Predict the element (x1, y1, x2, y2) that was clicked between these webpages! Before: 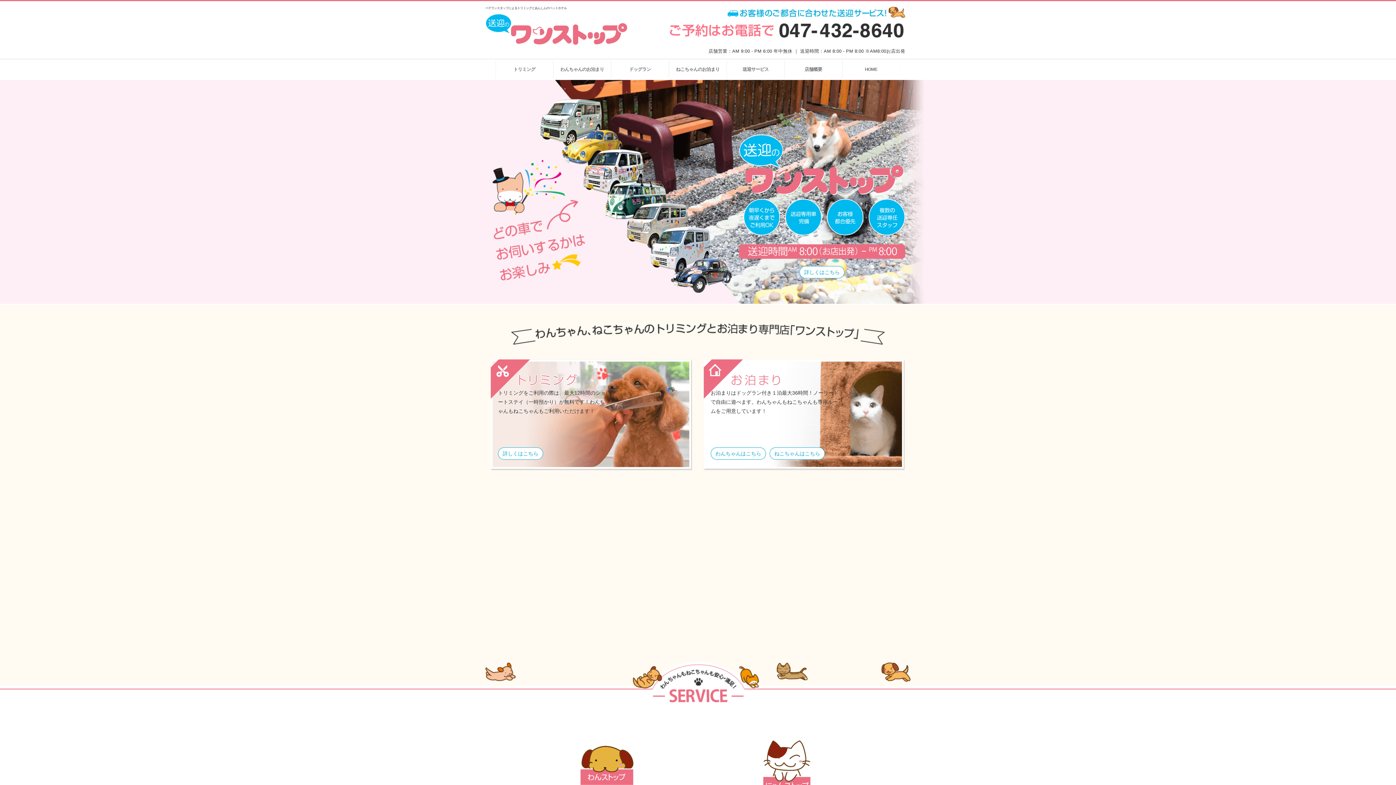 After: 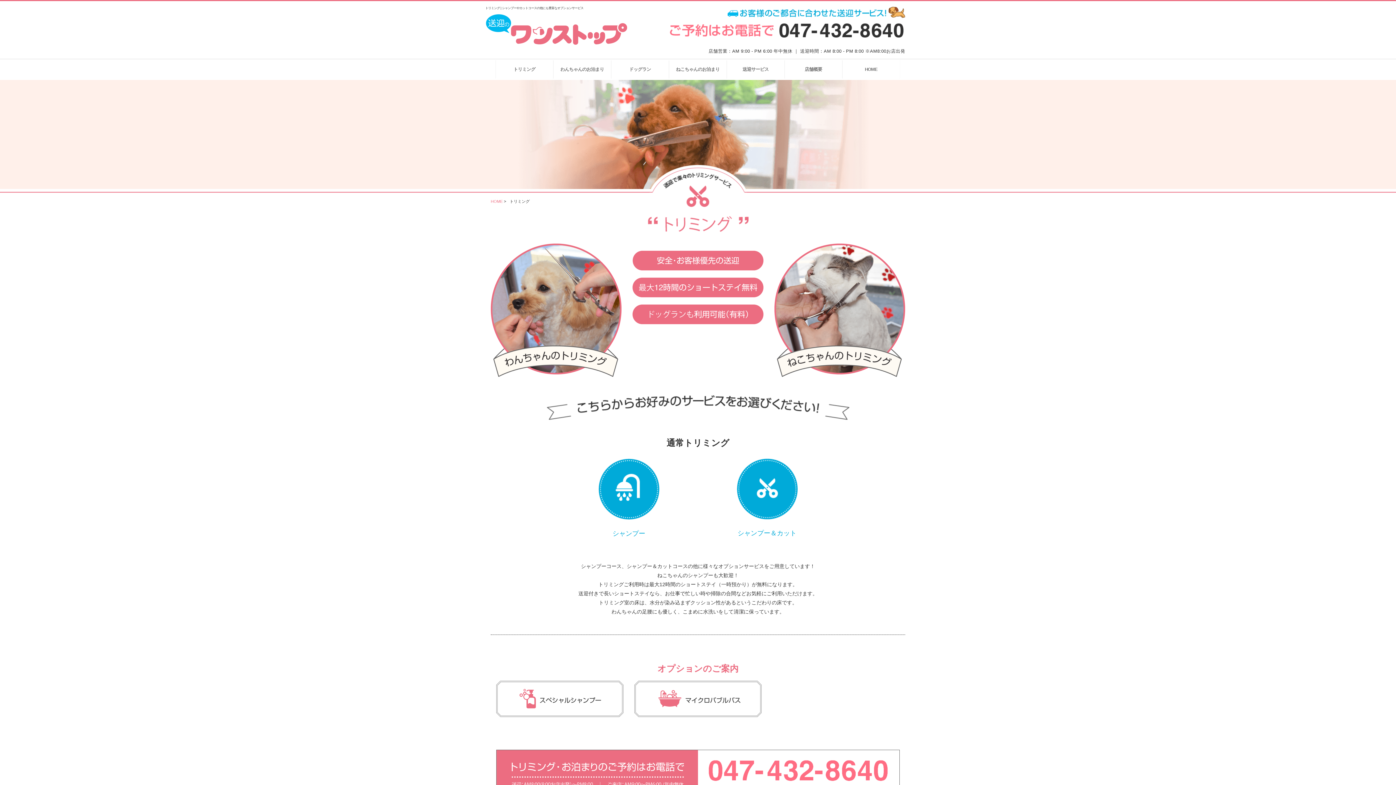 Action: label: トリミング bbox: (496, 60, 553, 78)